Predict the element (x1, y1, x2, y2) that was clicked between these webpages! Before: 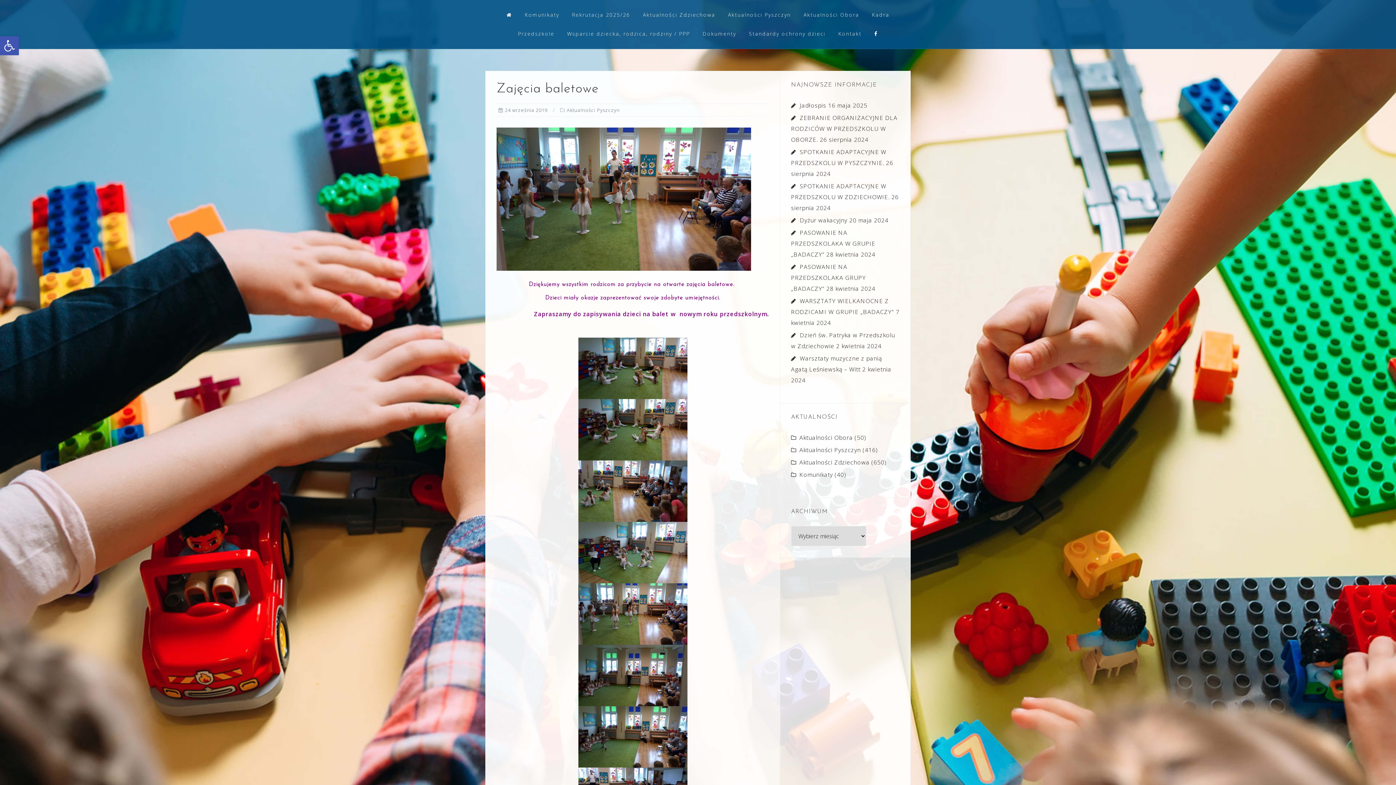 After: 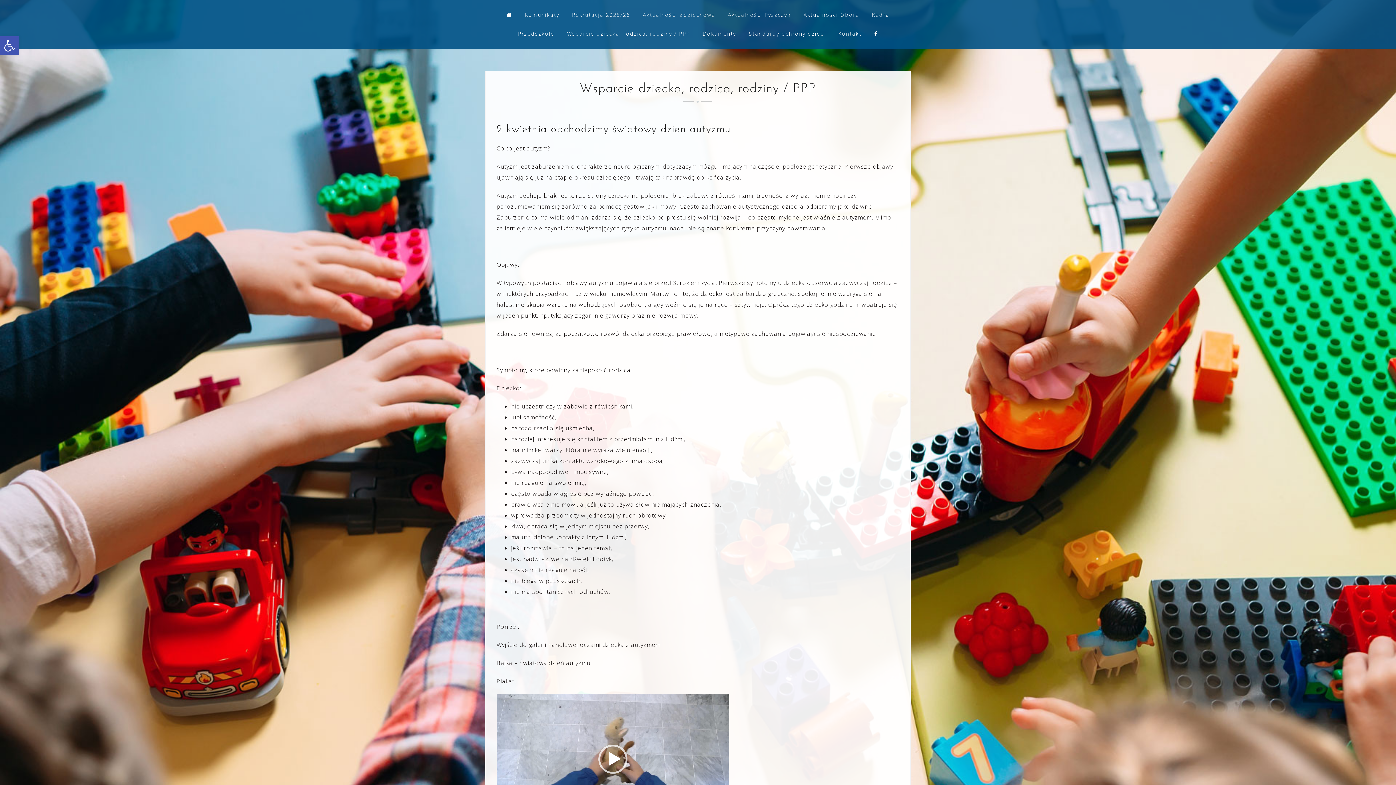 Action: label: Wsparcie dziecka, rodzica, rodziny / PPP bbox: (567, 28, 690, 39)